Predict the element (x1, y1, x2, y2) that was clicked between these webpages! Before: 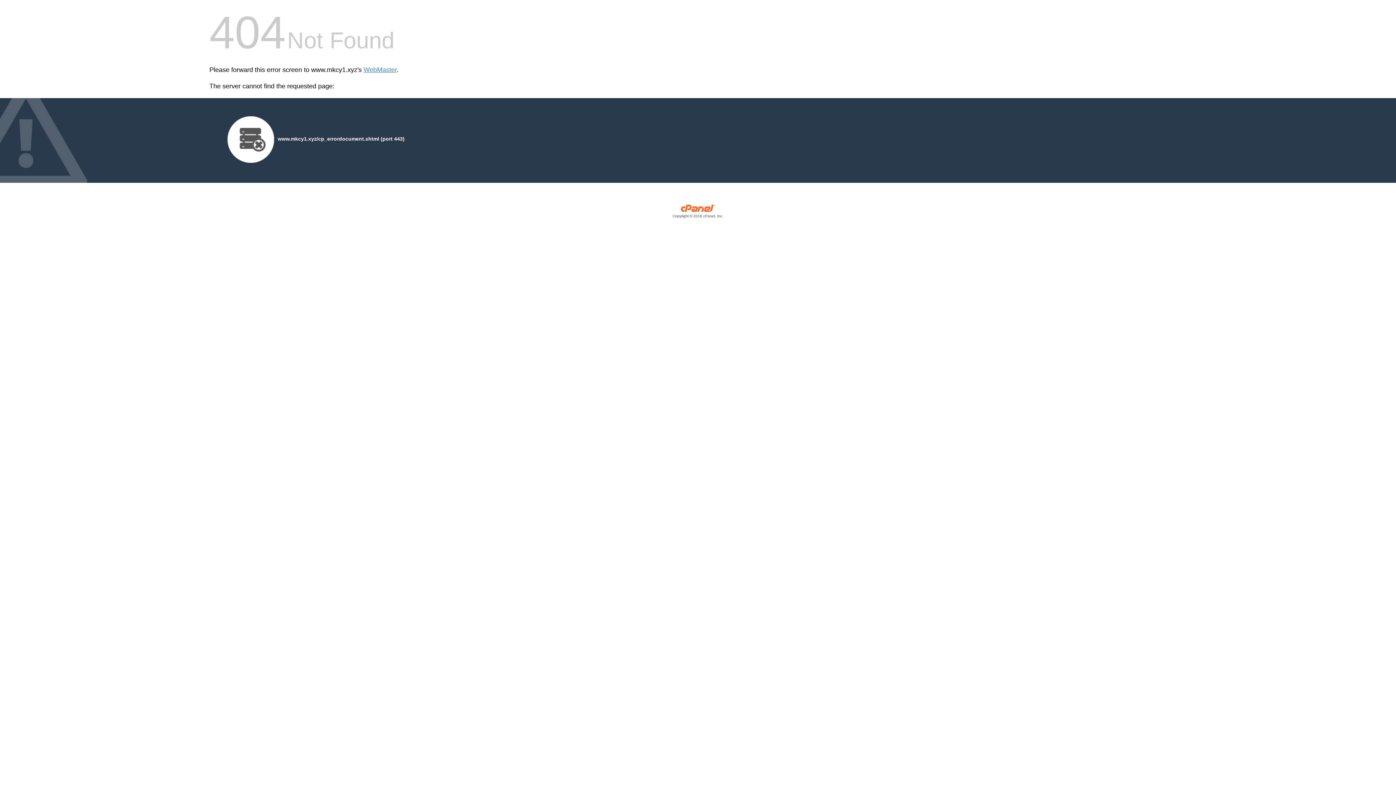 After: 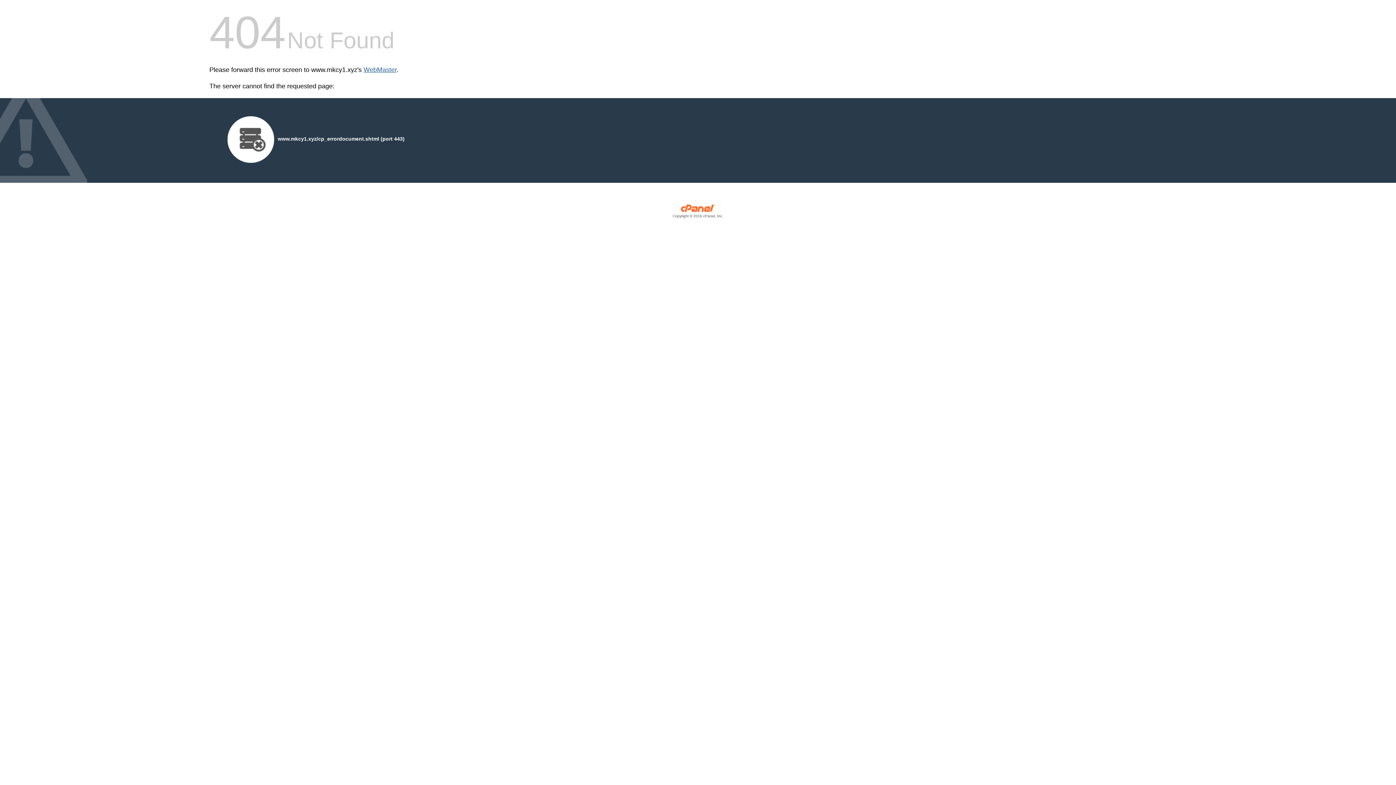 Action: bbox: (363, 66, 396, 73) label: WebMaster